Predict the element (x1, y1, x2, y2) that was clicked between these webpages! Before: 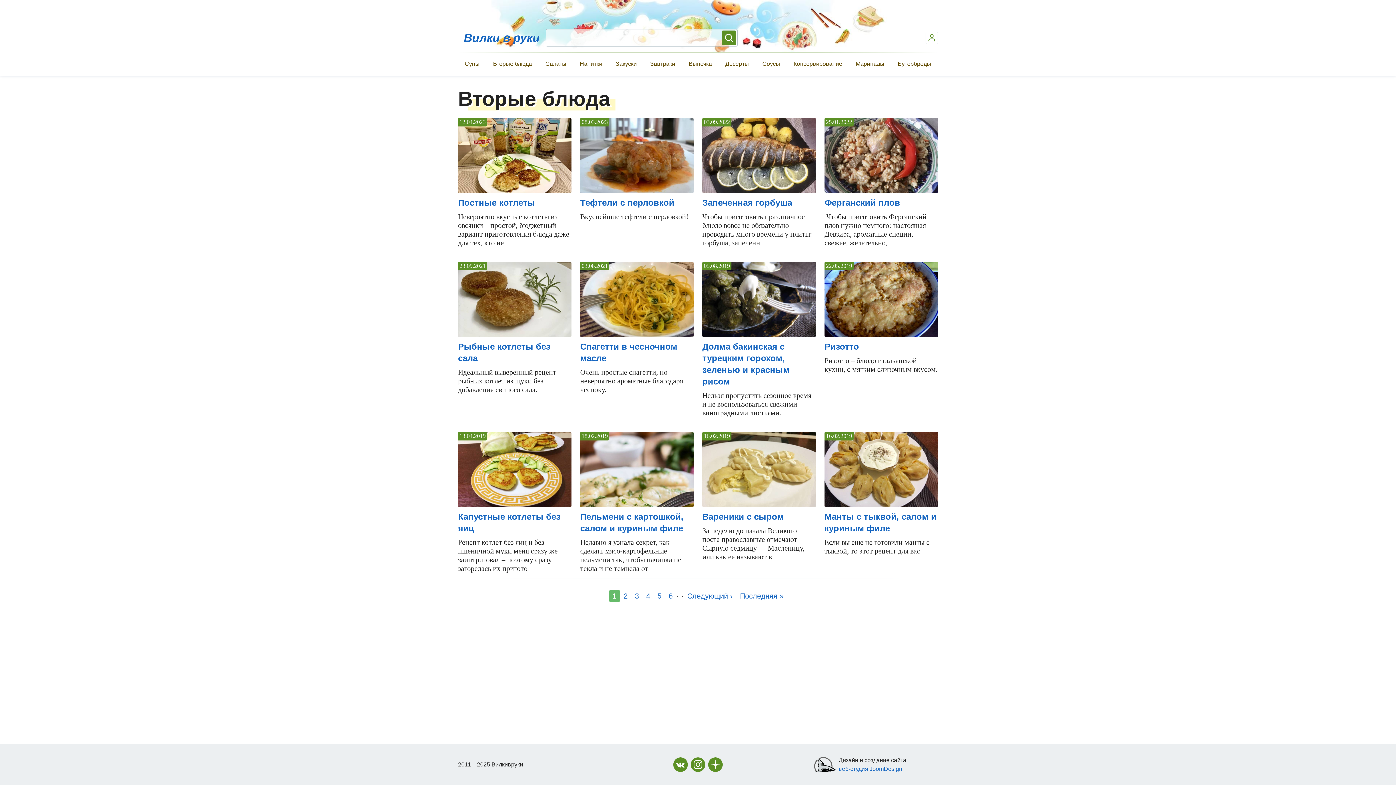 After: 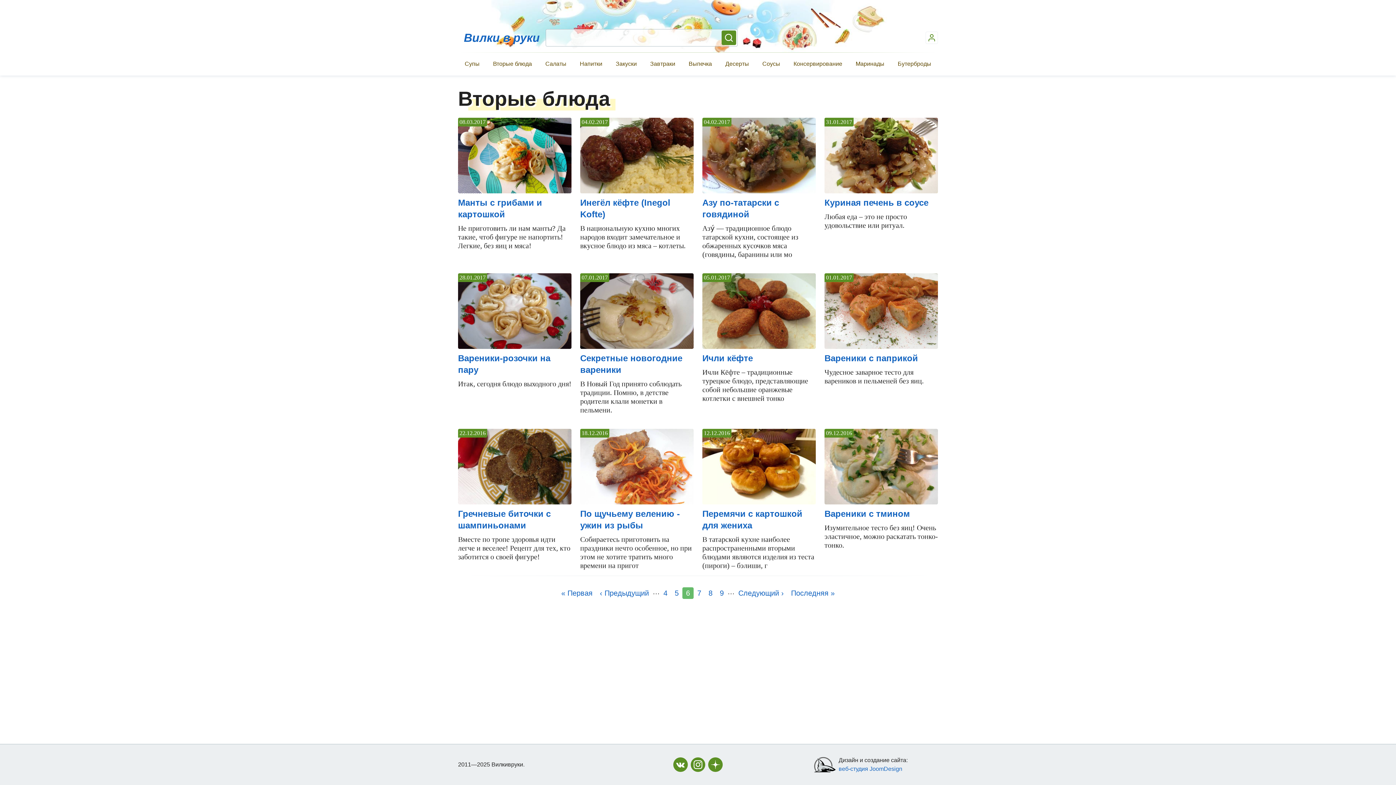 Action: label: 6 bbox: (665, 590, 676, 602)